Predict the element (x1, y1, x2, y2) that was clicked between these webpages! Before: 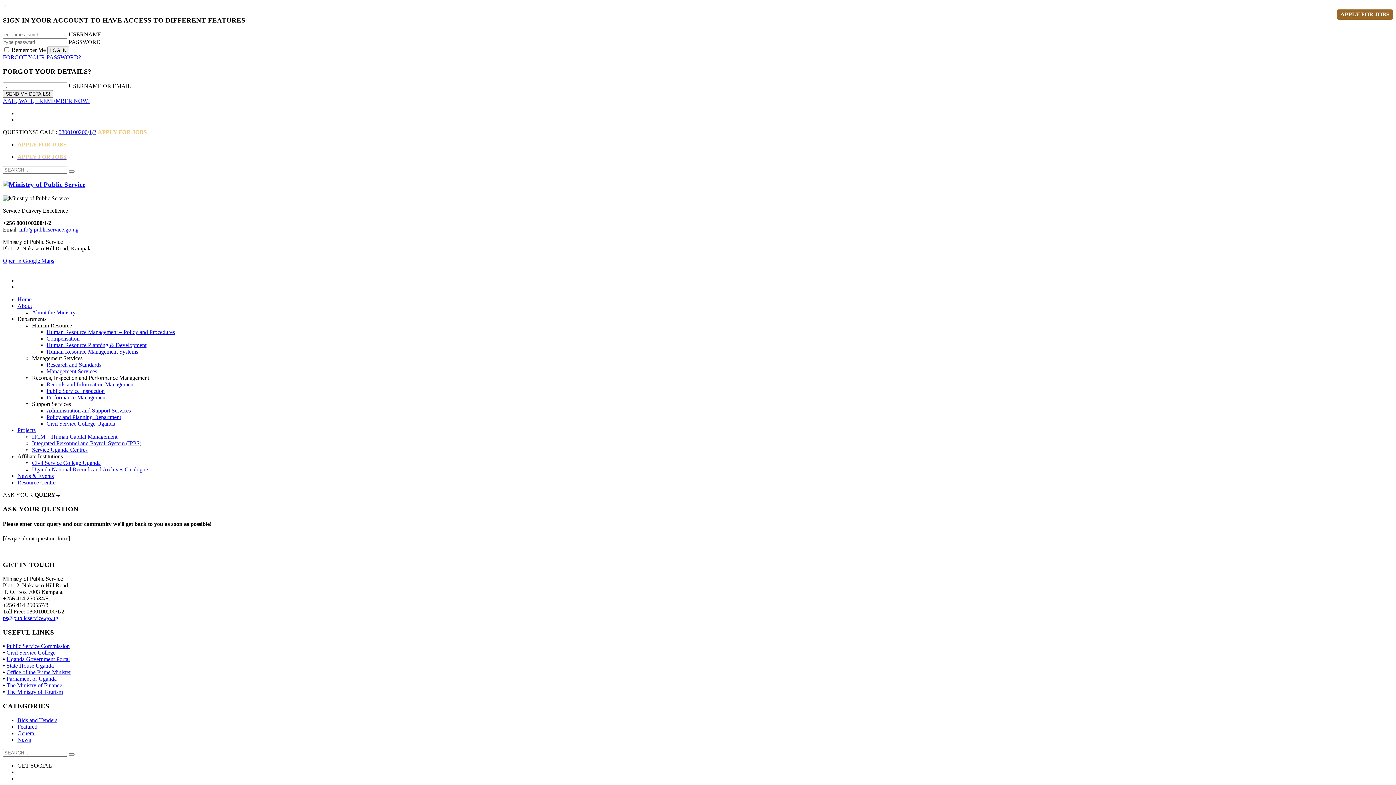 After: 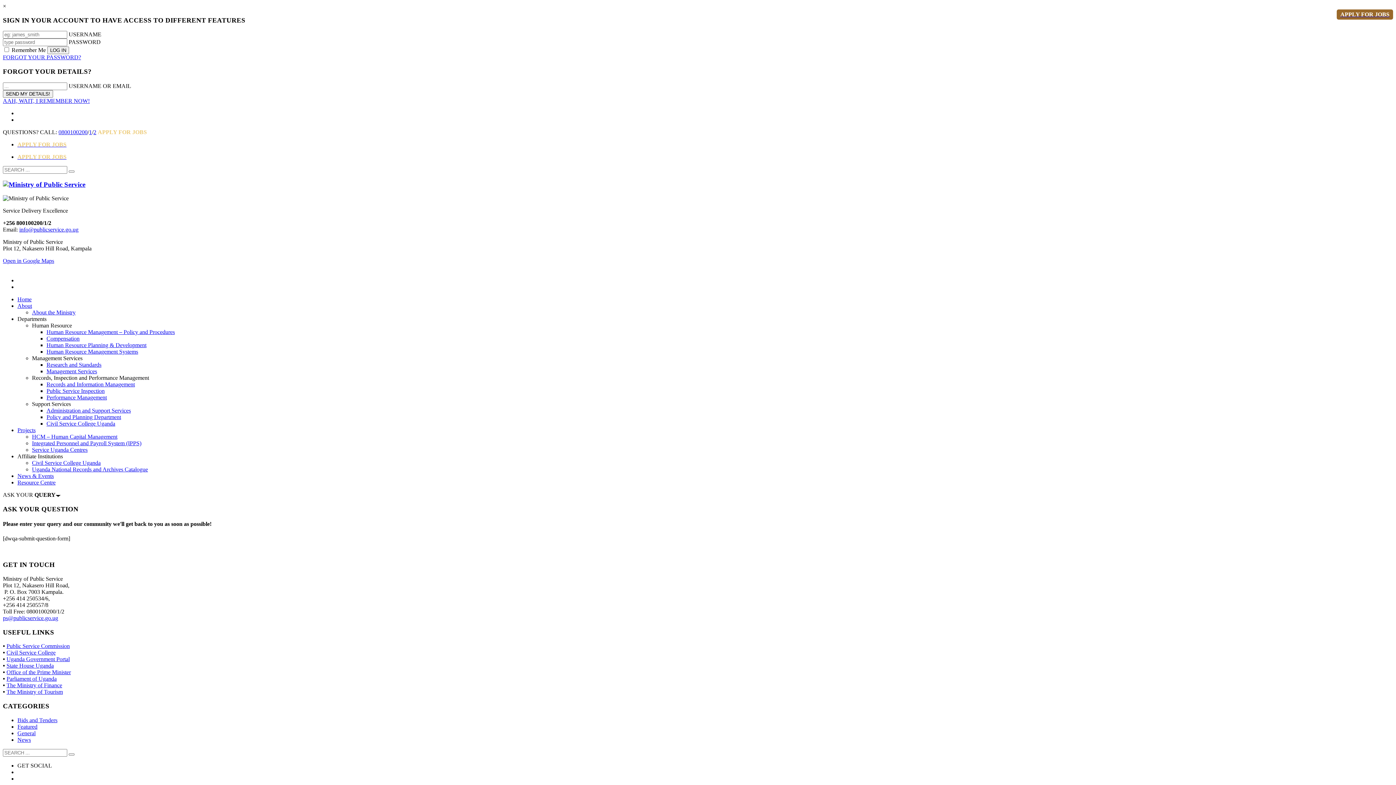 Action: bbox: (6, 643, 69, 649) label: Public Service Commission